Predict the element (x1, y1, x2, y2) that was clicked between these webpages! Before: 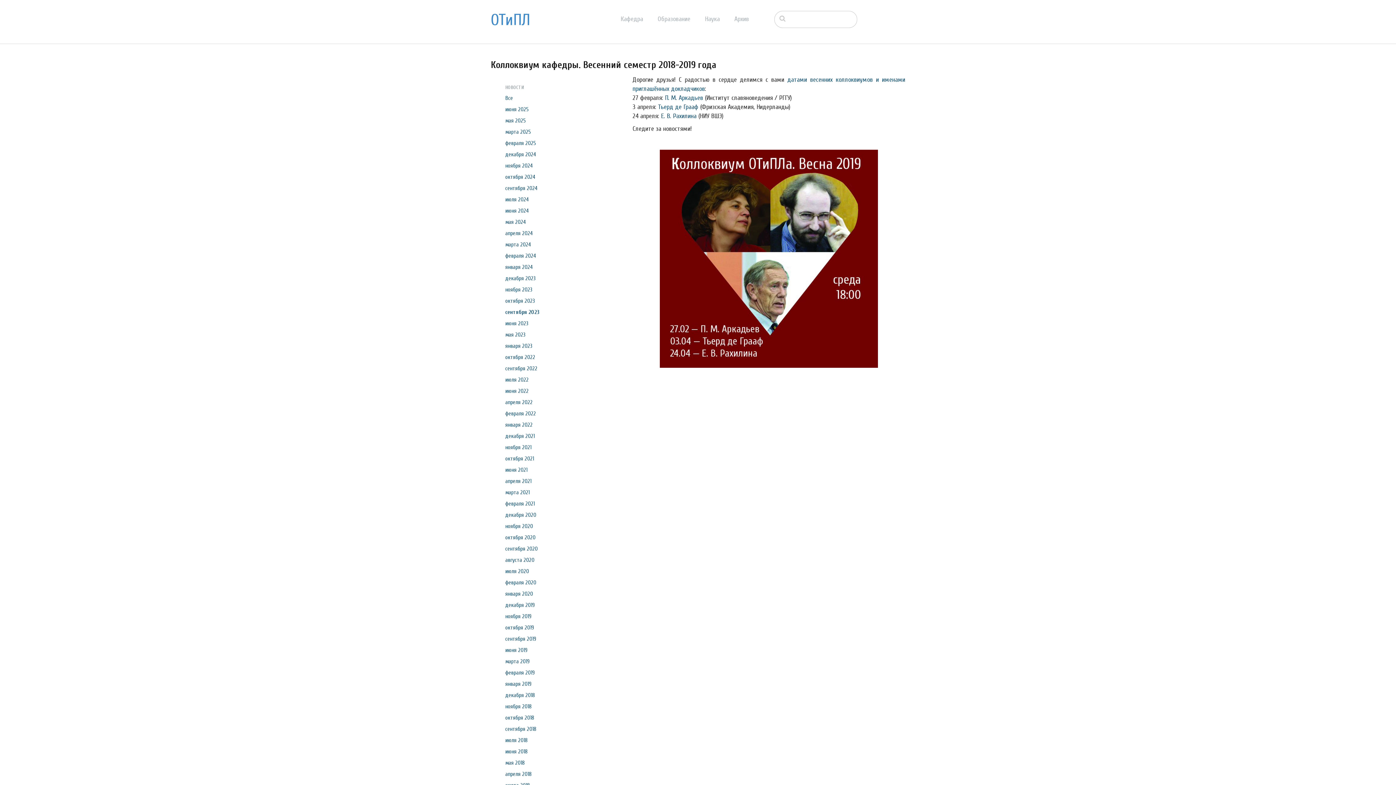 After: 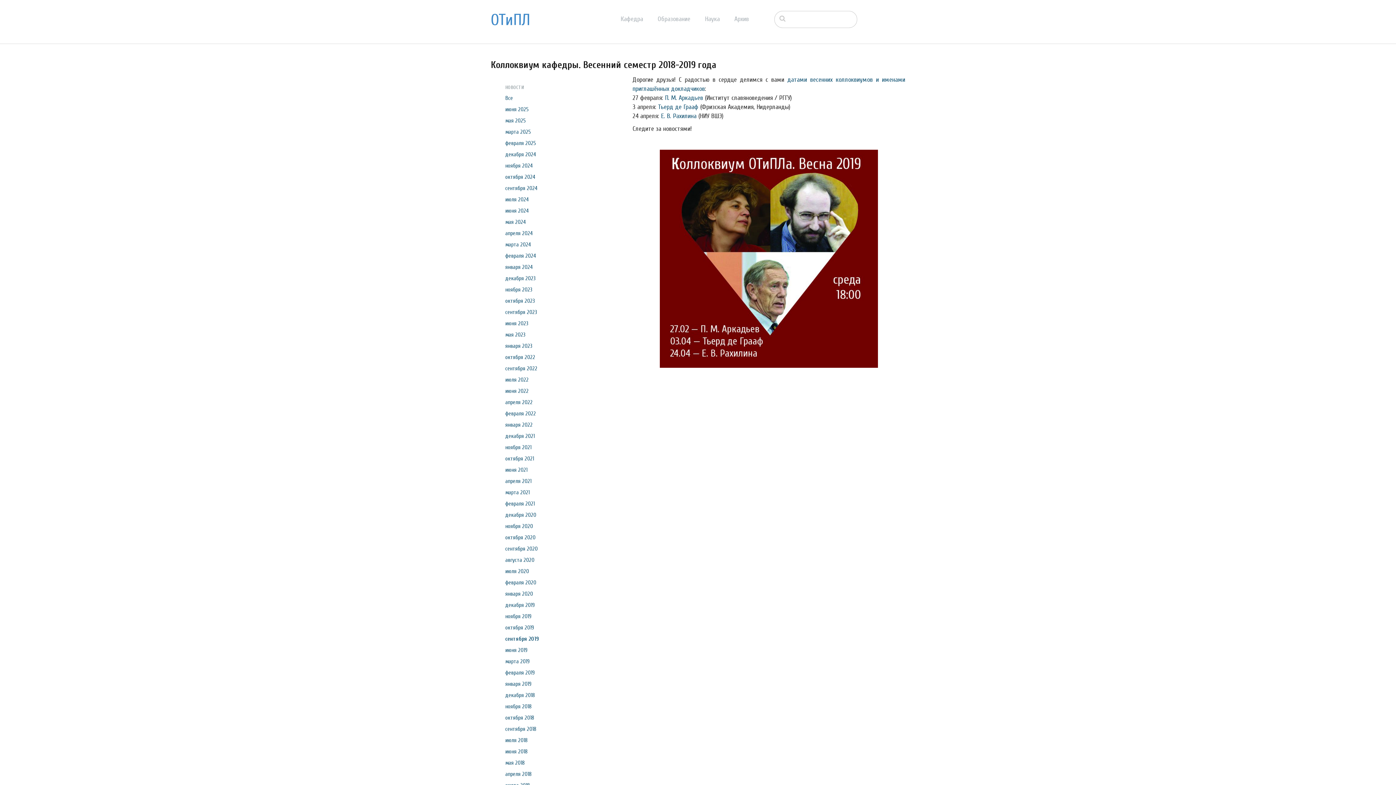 Action: bbox: (505, 636, 536, 642) label: сентября 2019